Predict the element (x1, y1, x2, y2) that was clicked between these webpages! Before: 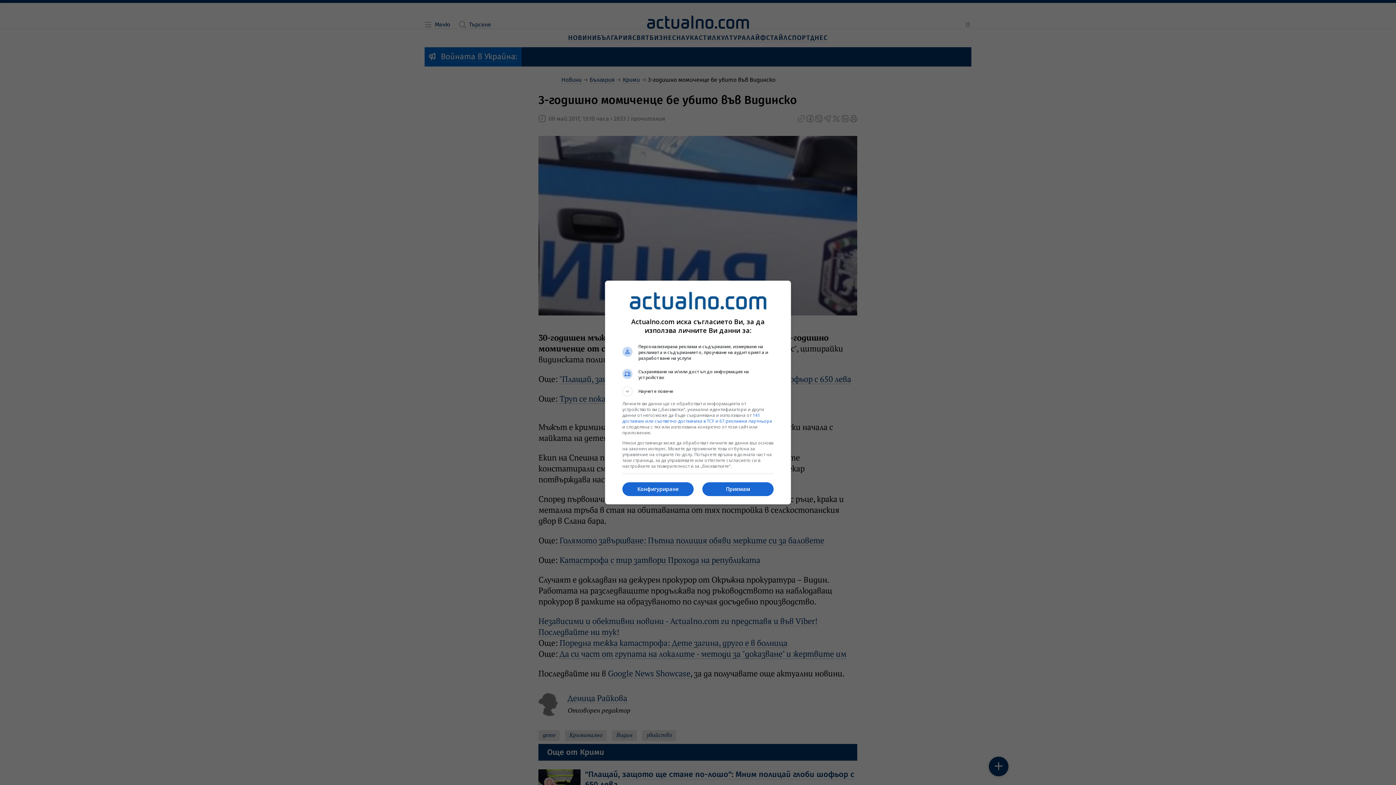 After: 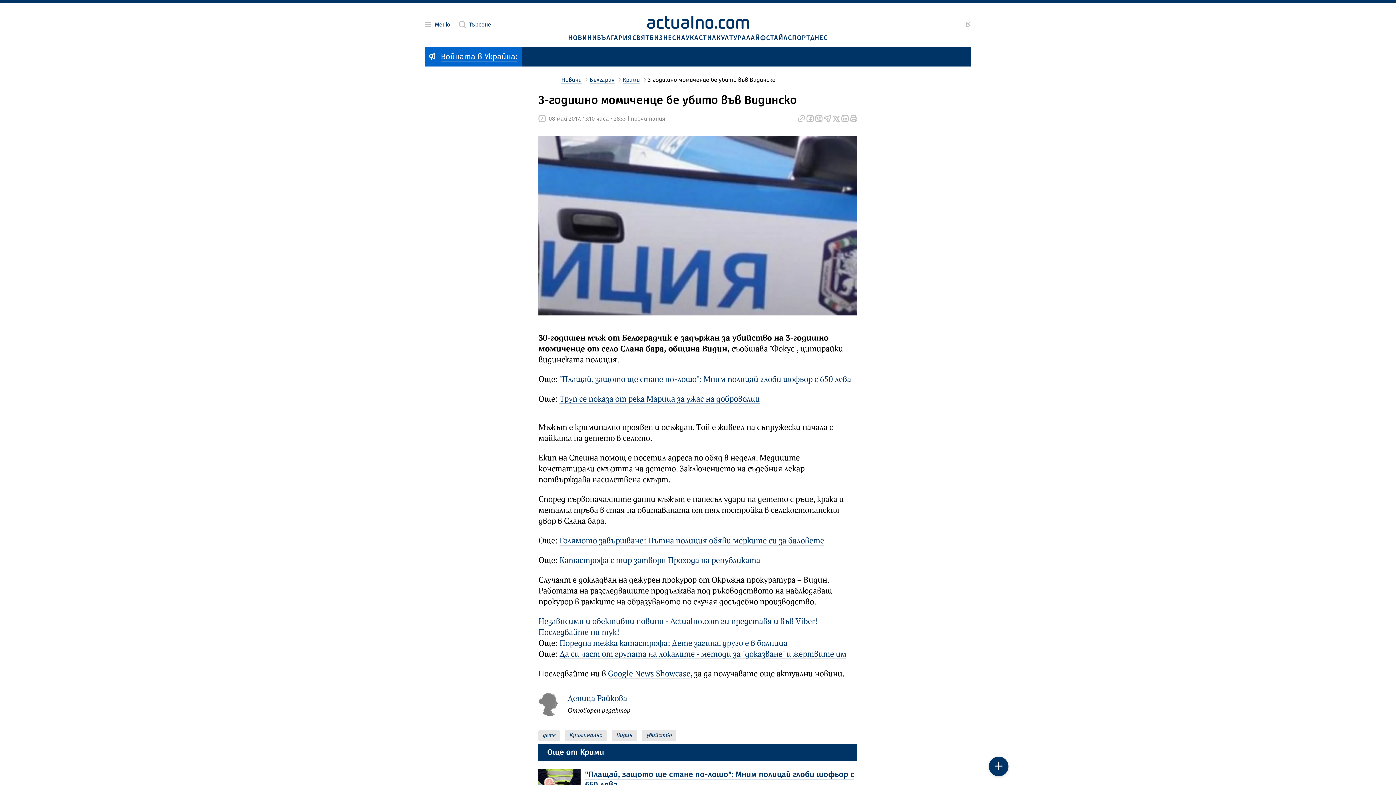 Action: bbox: (702, 482, 773, 496) label: Приемам